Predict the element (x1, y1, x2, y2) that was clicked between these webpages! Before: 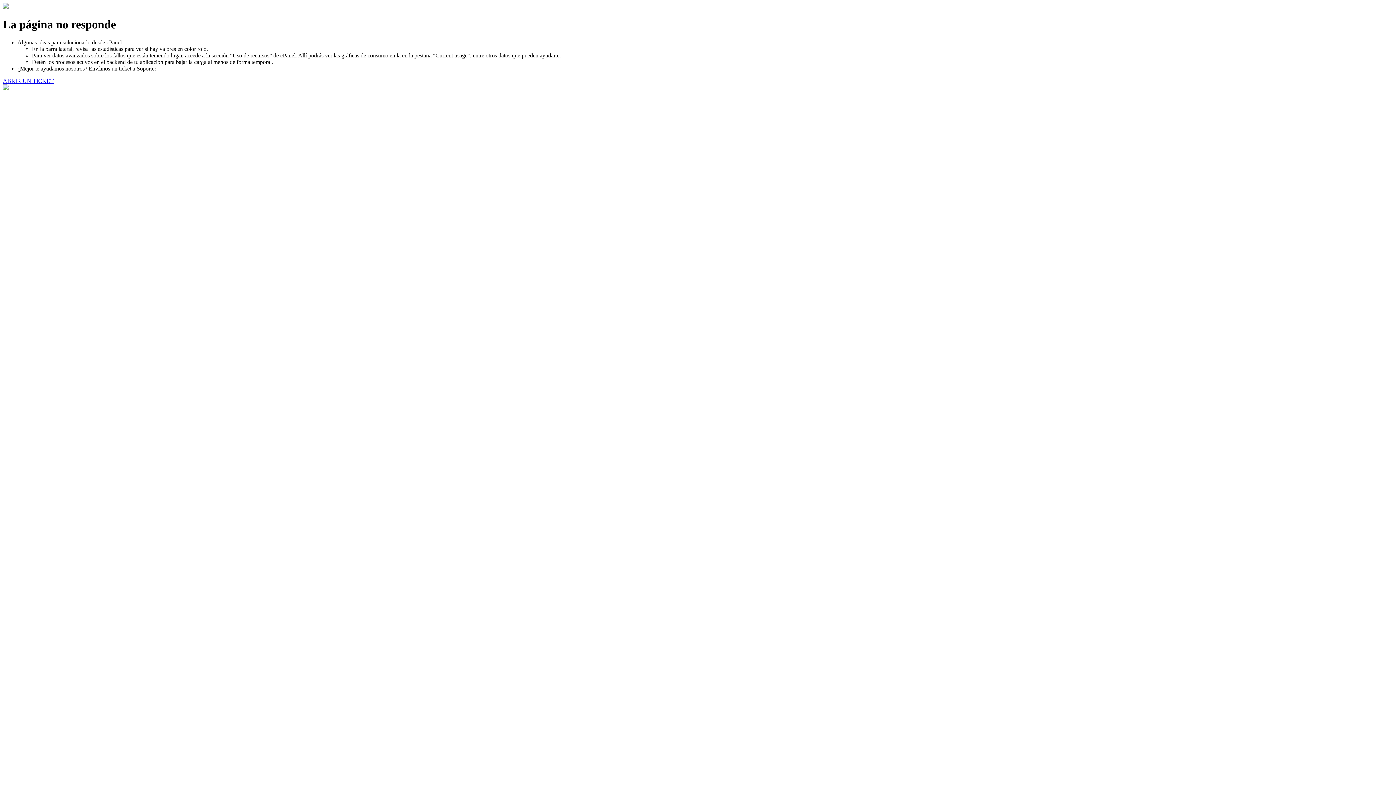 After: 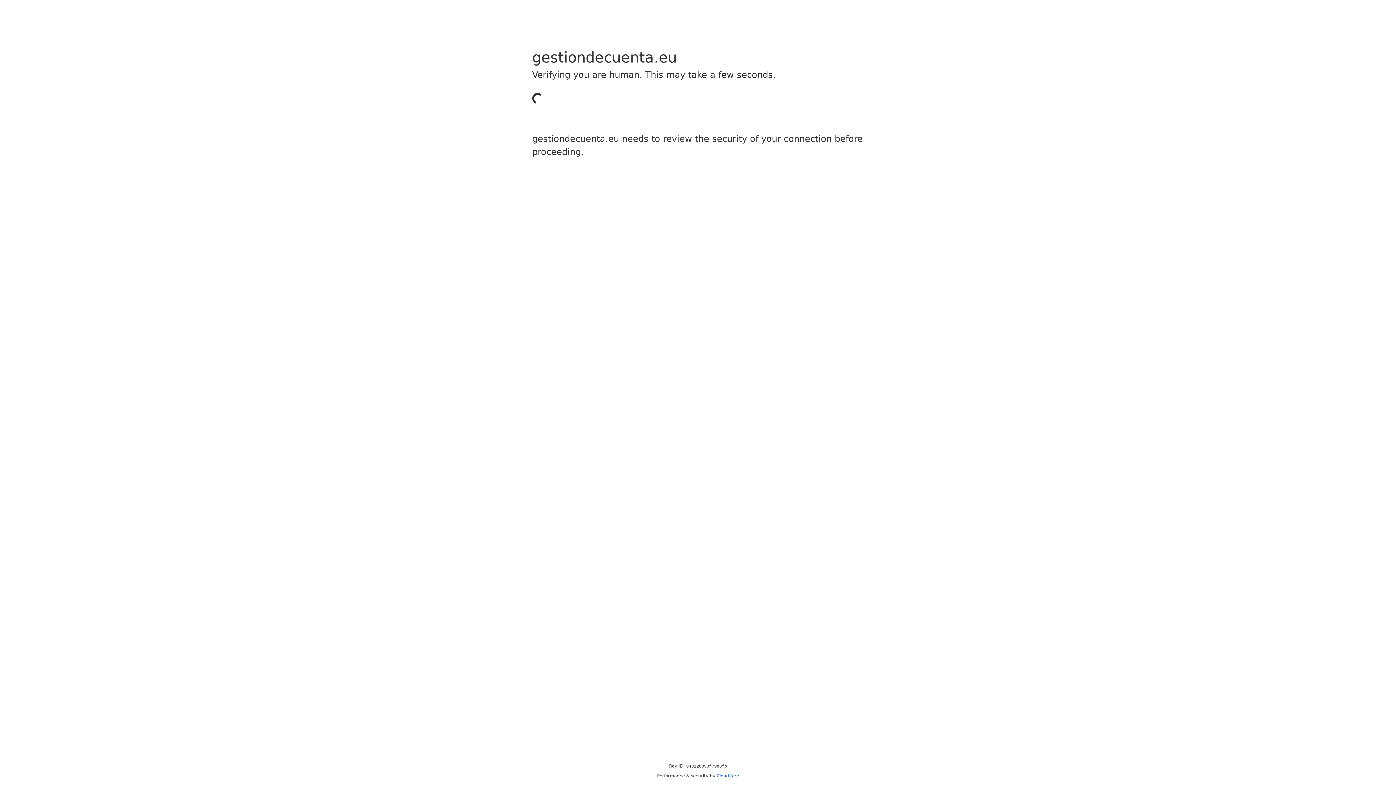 Action: bbox: (2, 77, 53, 83) label: ABRIR UN TICKET